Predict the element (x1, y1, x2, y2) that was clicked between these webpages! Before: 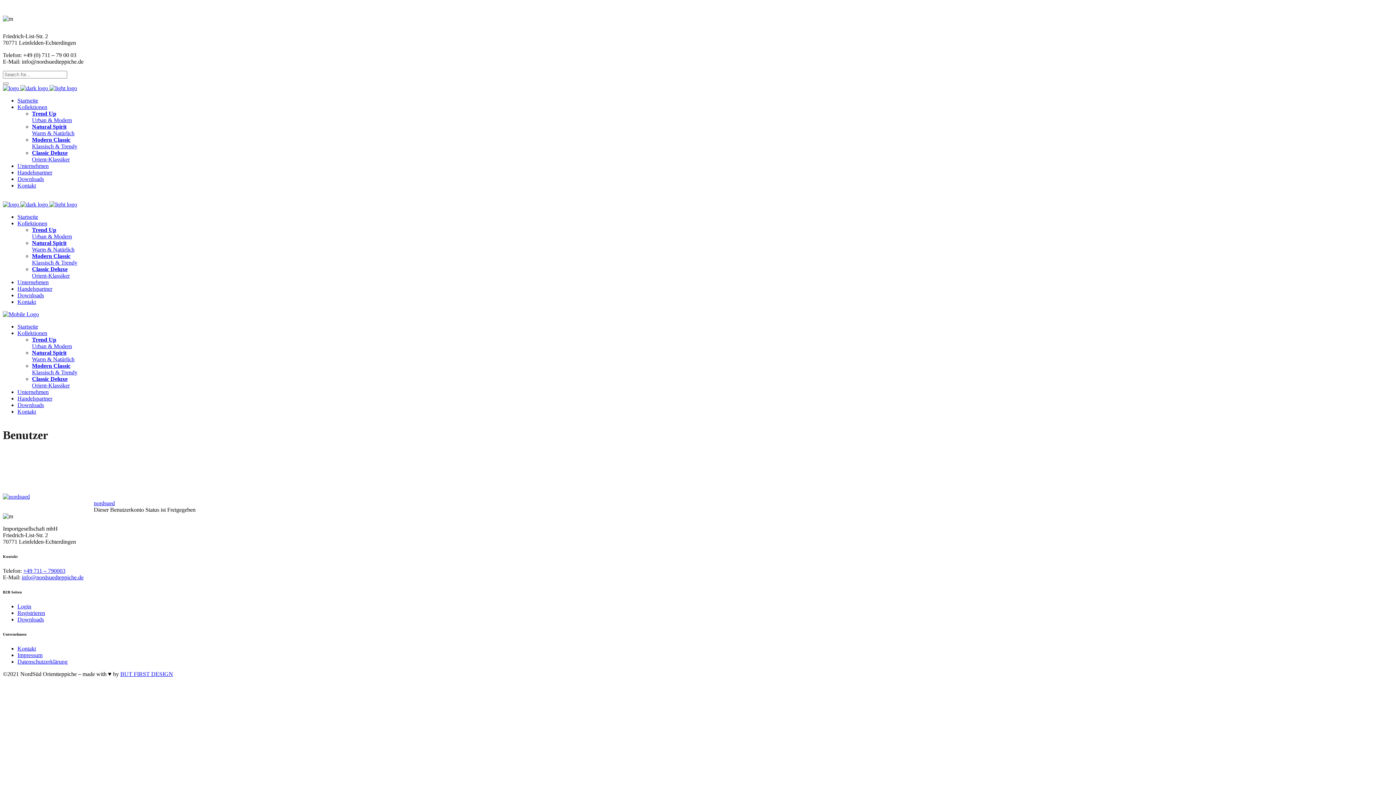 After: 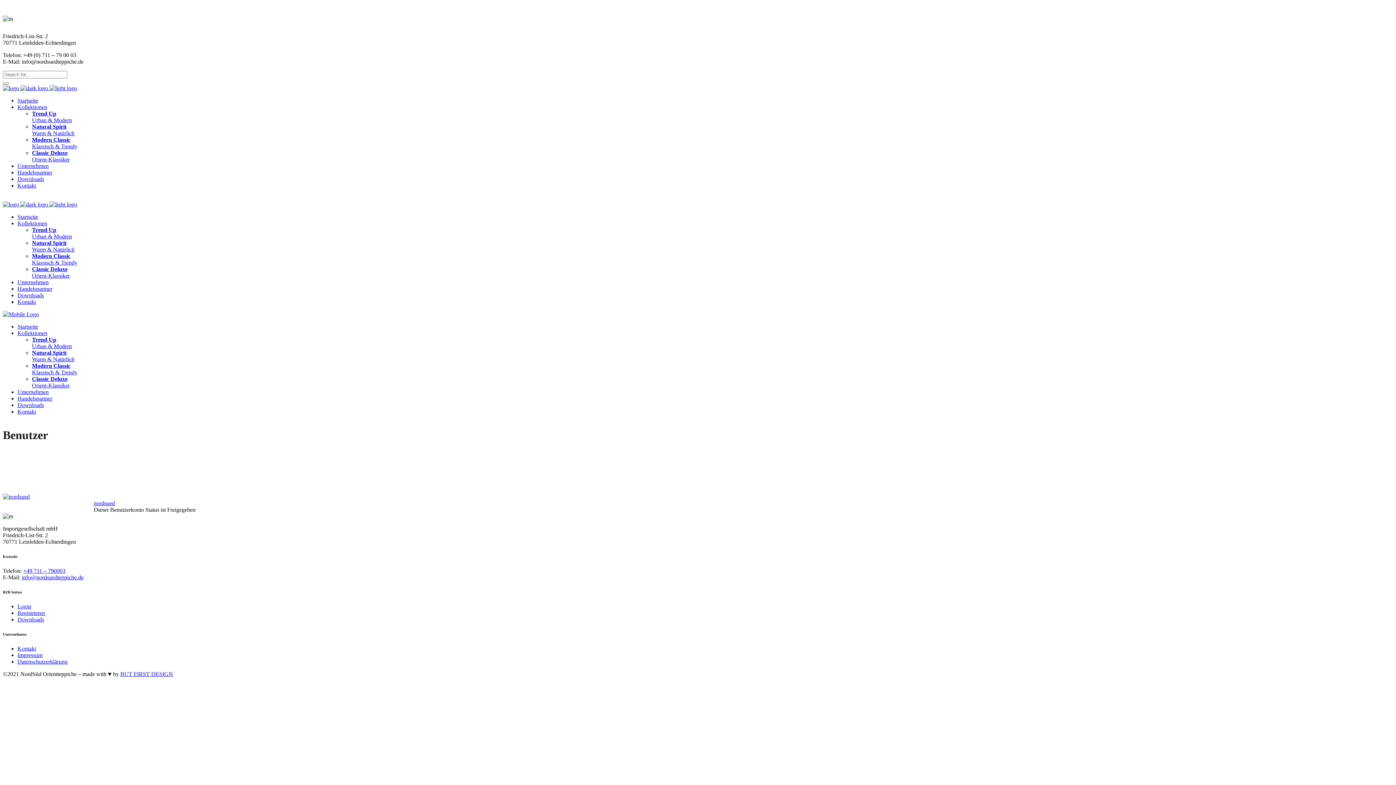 Action: label: +49 711 – 790003 bbox: (23, 567, 65, 574)